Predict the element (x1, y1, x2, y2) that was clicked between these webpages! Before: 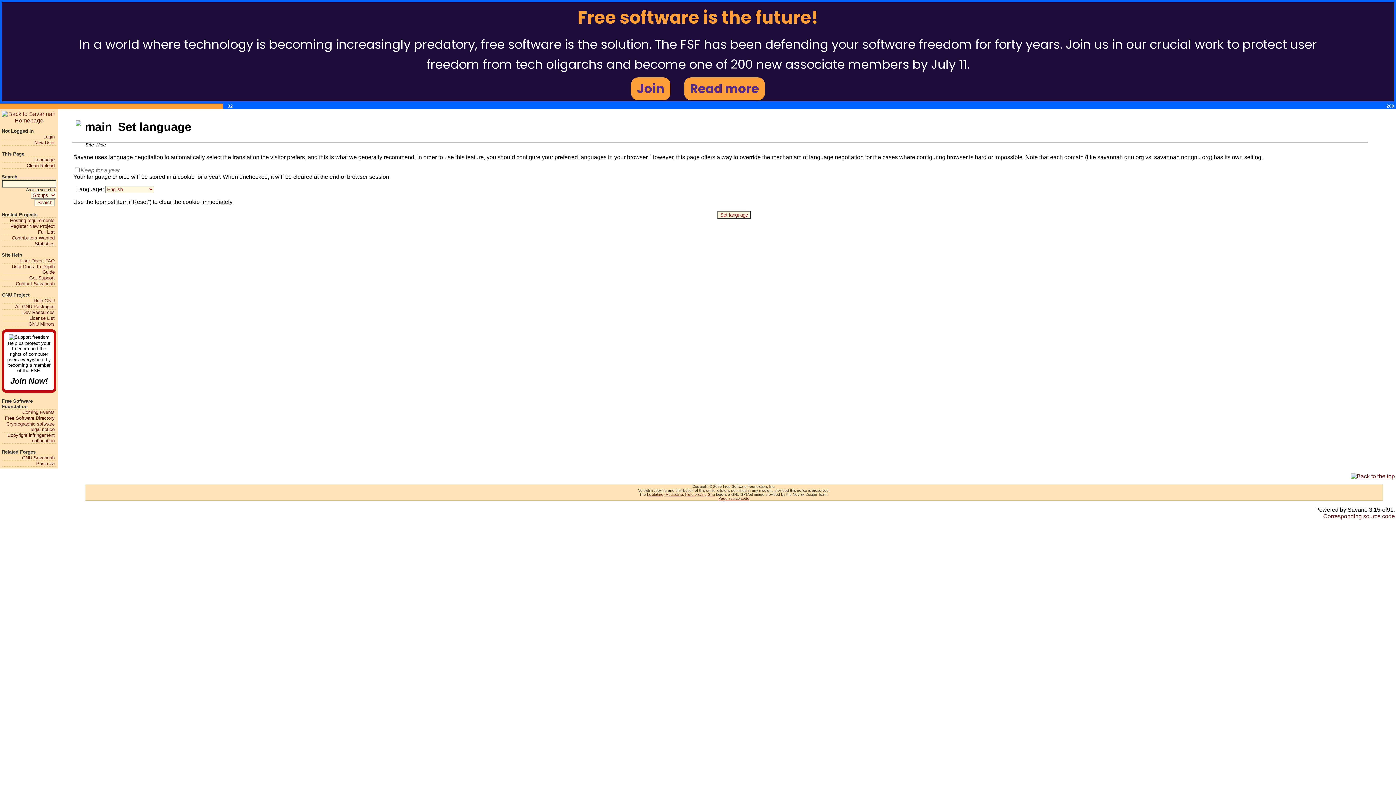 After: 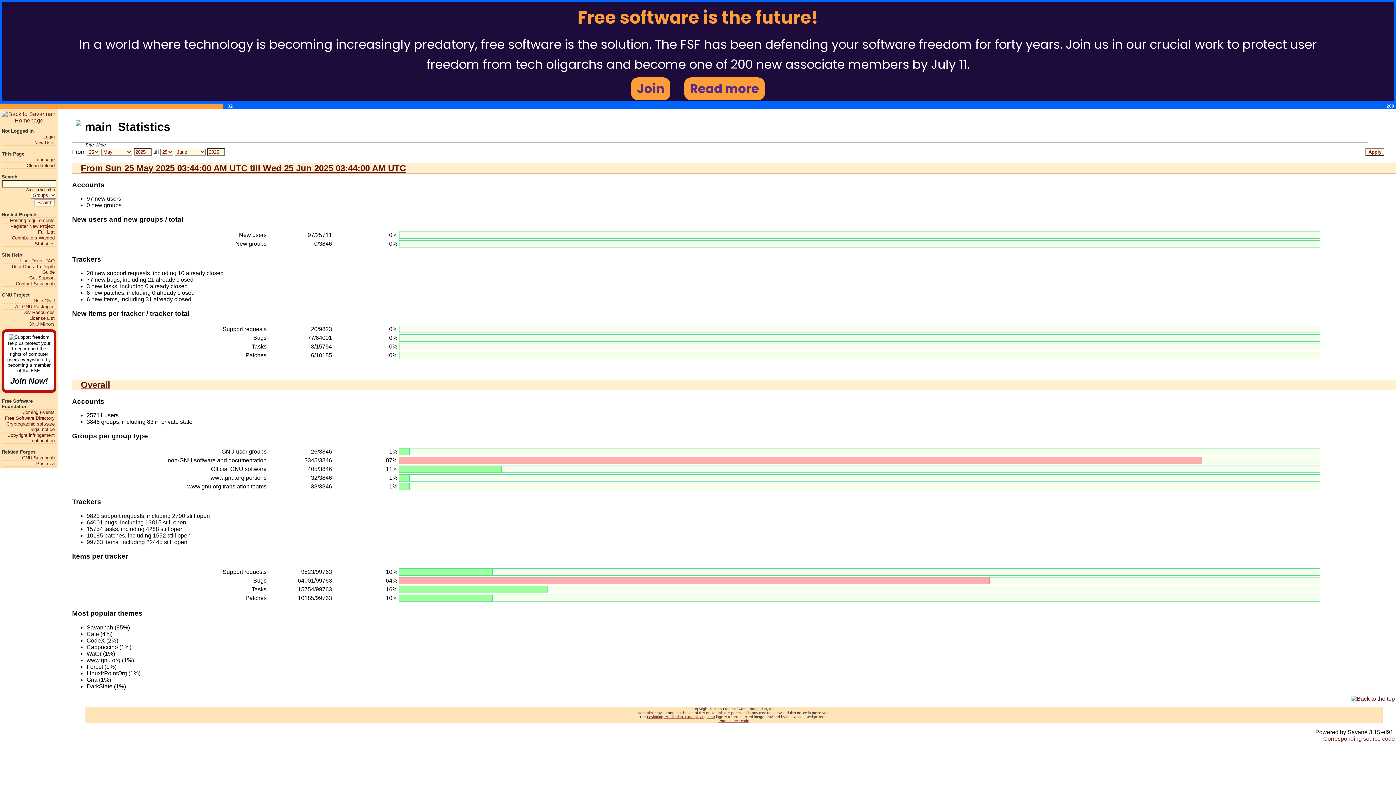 Action: label: Statistics bbox: (1, 241, 54, 246)